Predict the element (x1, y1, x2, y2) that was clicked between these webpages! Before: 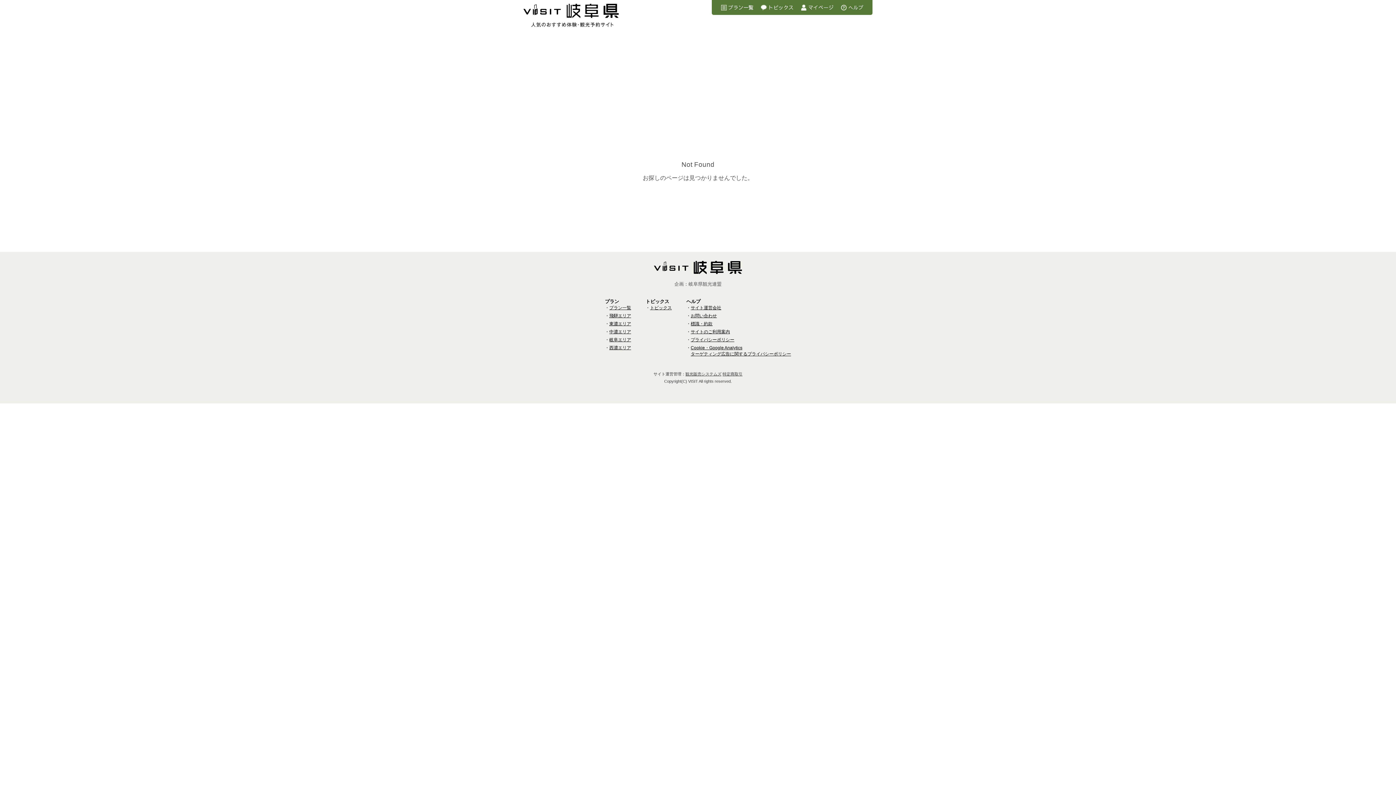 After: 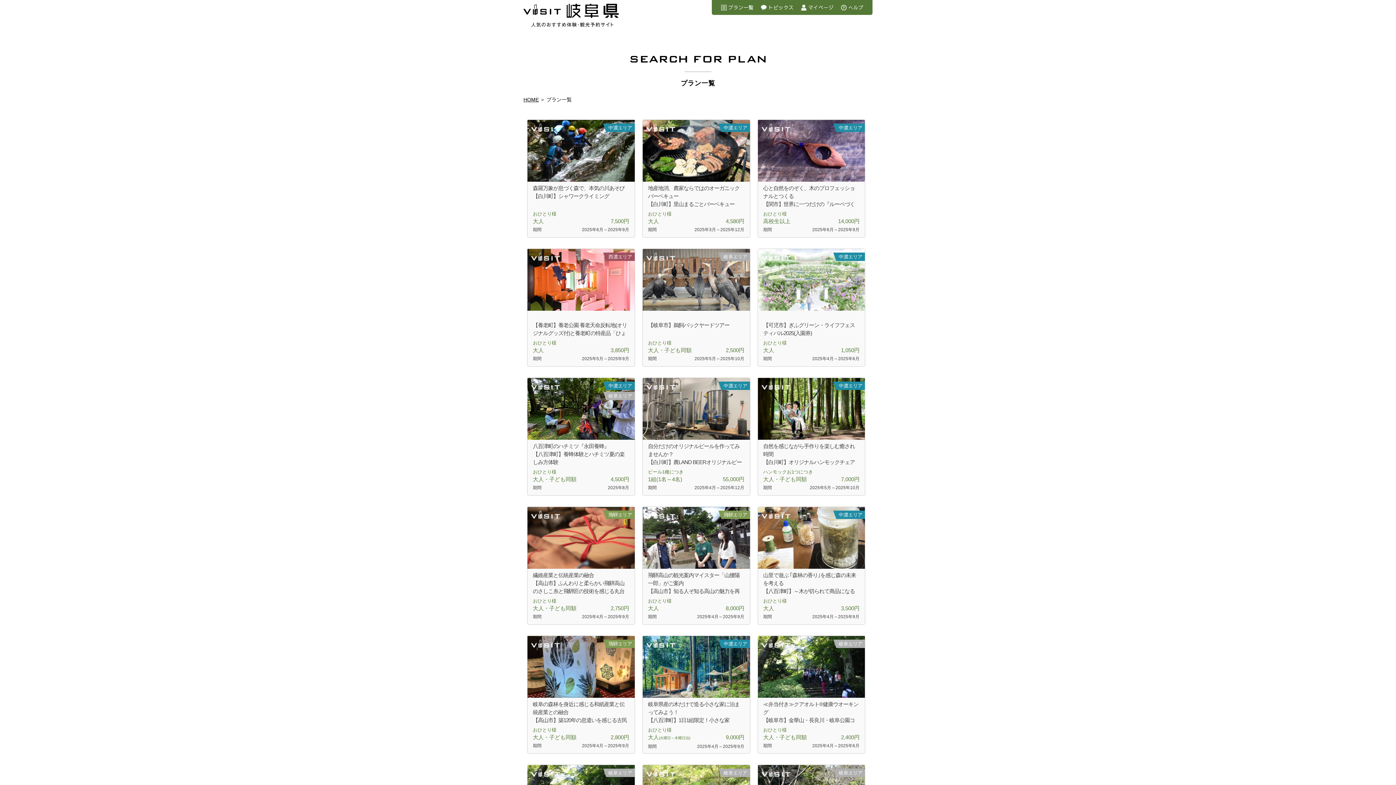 Action: label: プラン一覧 bbox: (721, 3, 753, 11)